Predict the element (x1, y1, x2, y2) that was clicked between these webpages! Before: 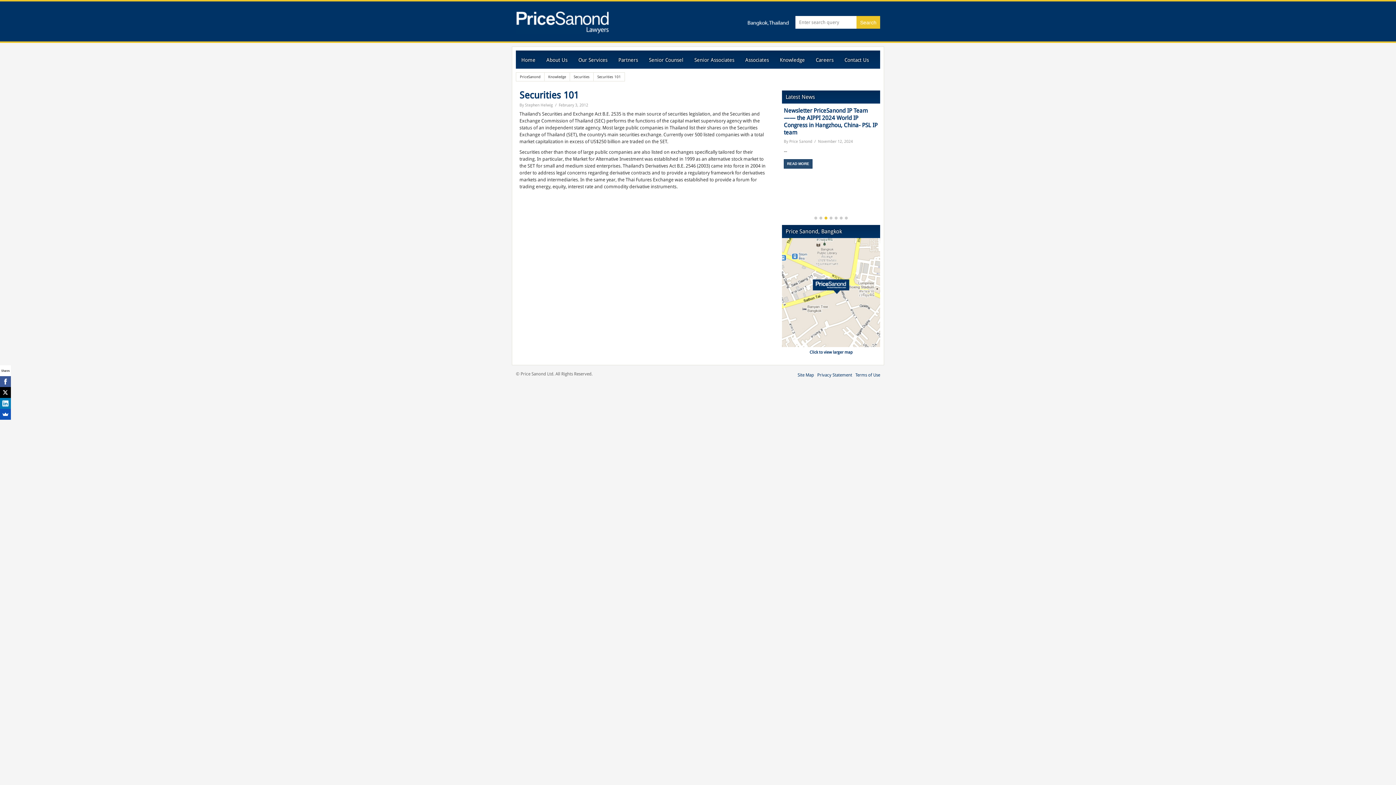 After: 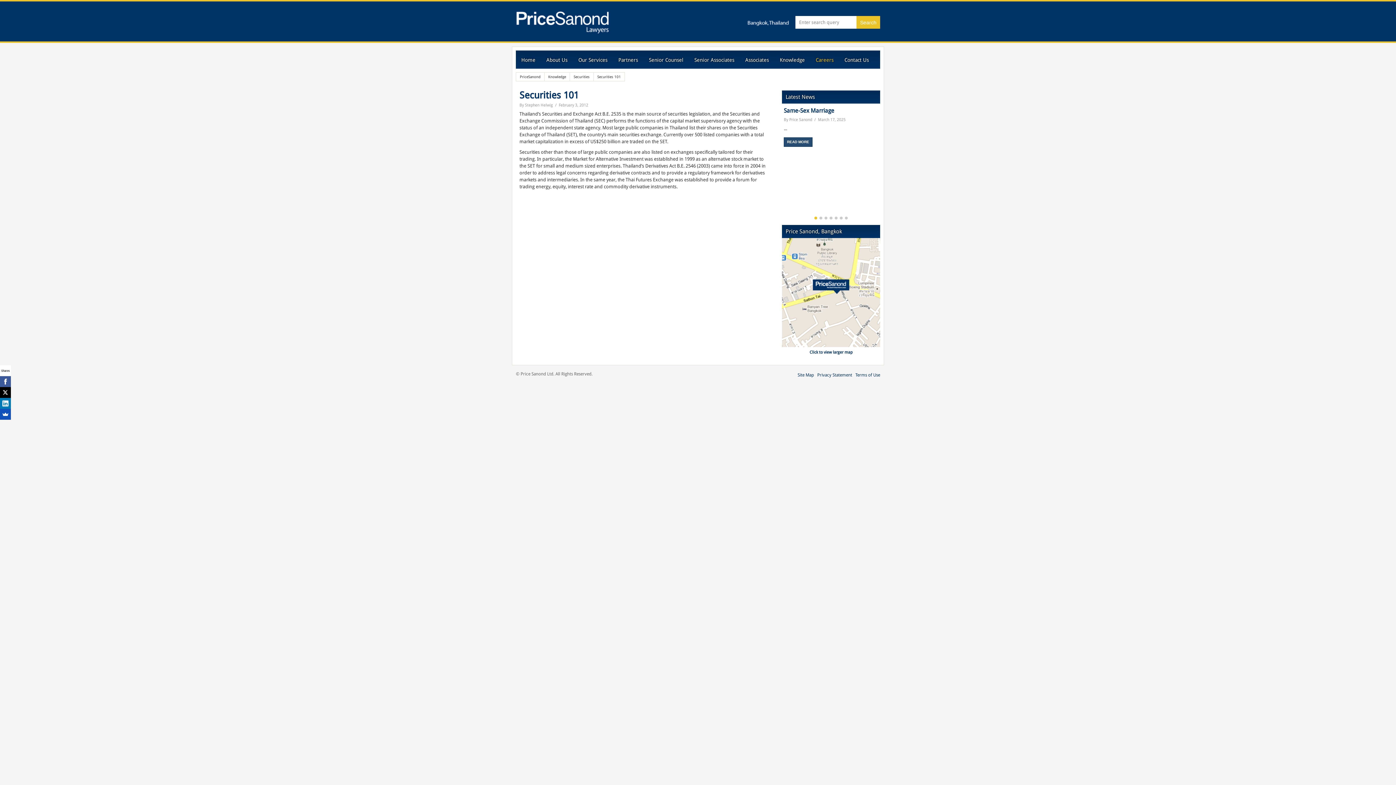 Action: bbox: (810, 50, 839, 68) label: Careers